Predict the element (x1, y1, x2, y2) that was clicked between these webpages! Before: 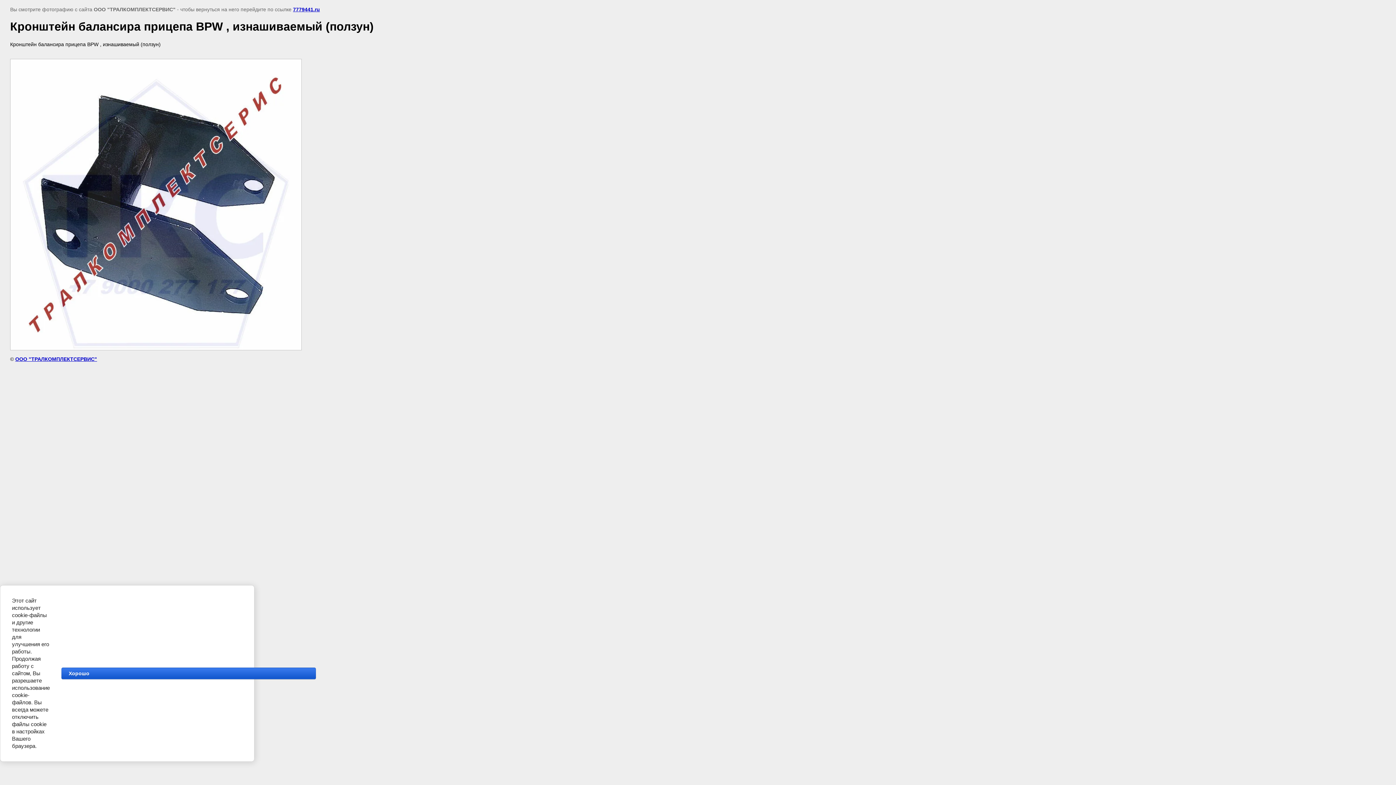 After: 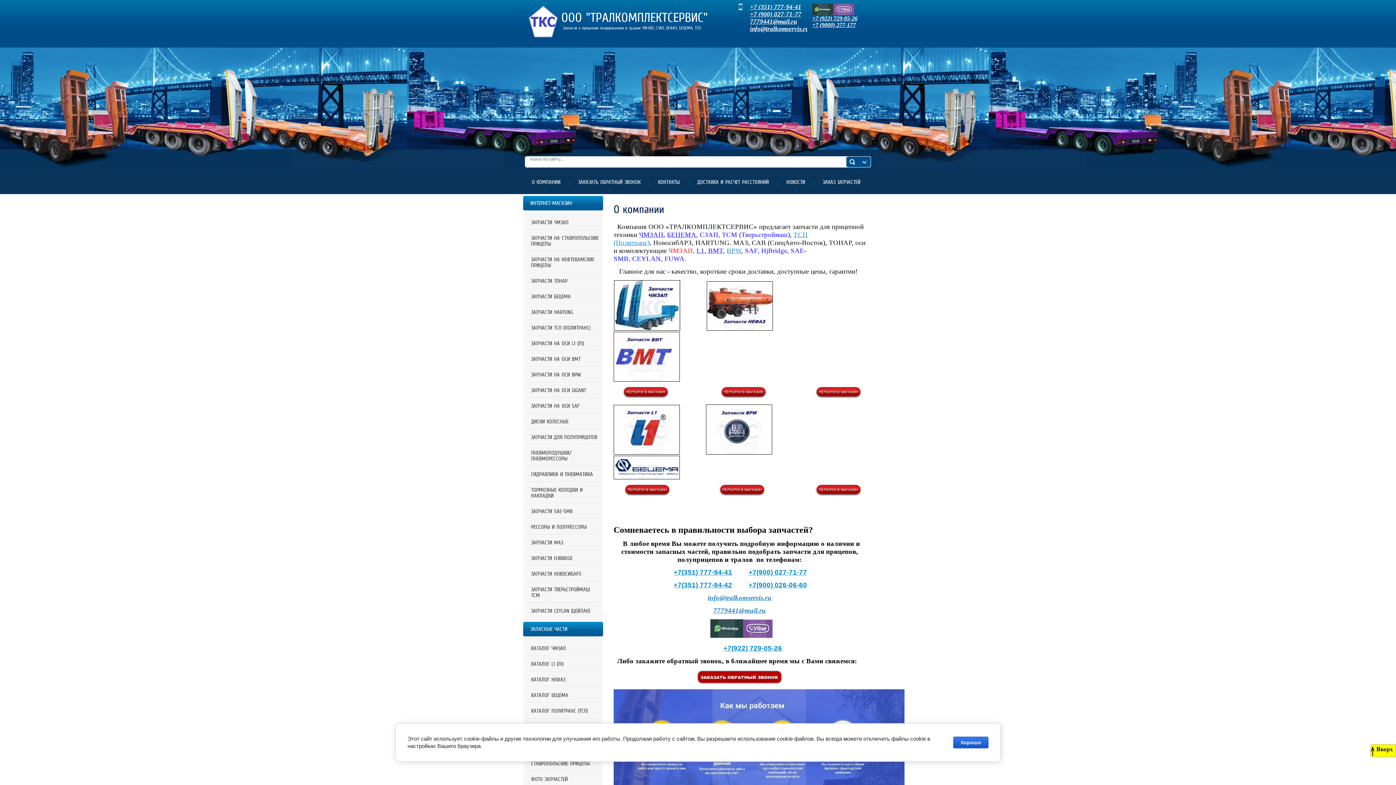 Action: bbox: (15, 356, 97, 362) label: ООО "ТРАЛКОМПЛЕКТСЕРВИС"